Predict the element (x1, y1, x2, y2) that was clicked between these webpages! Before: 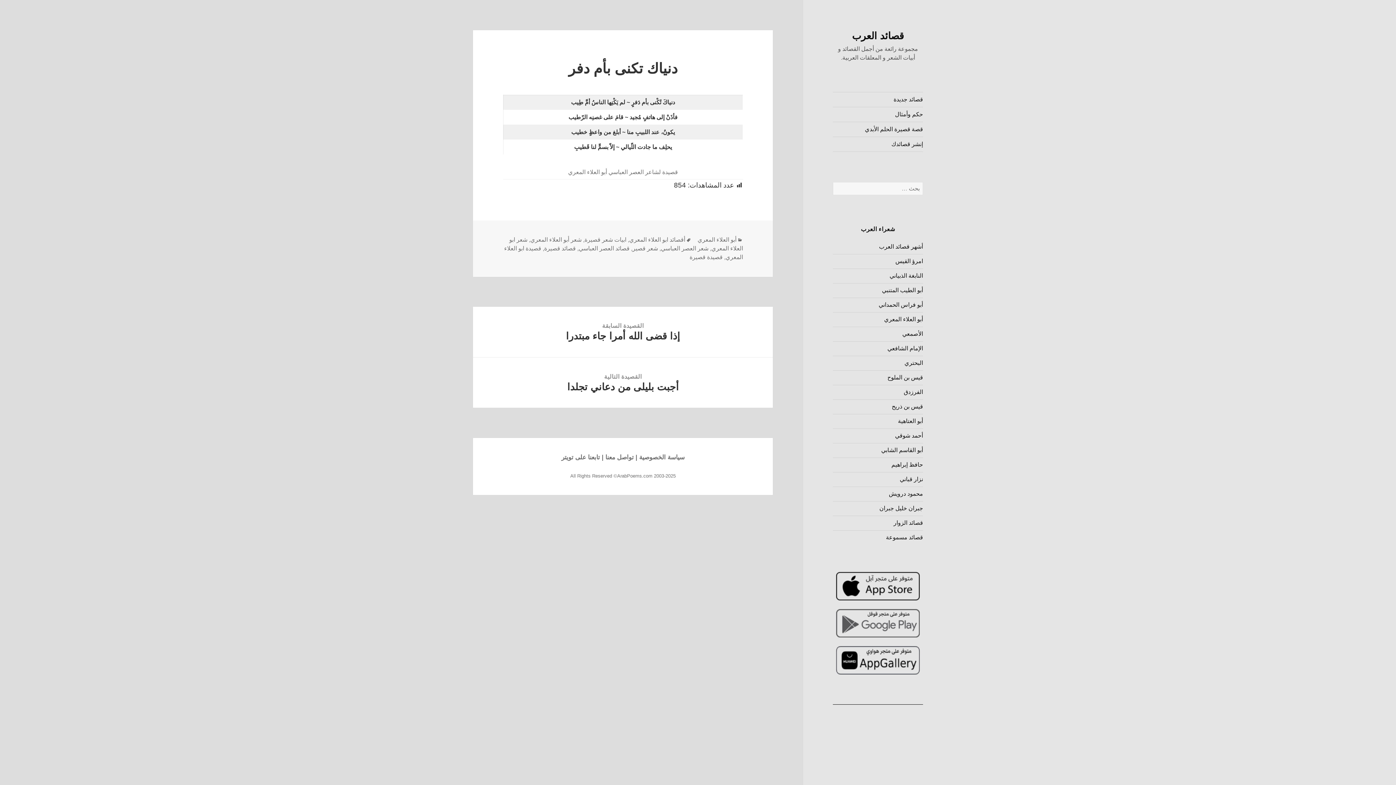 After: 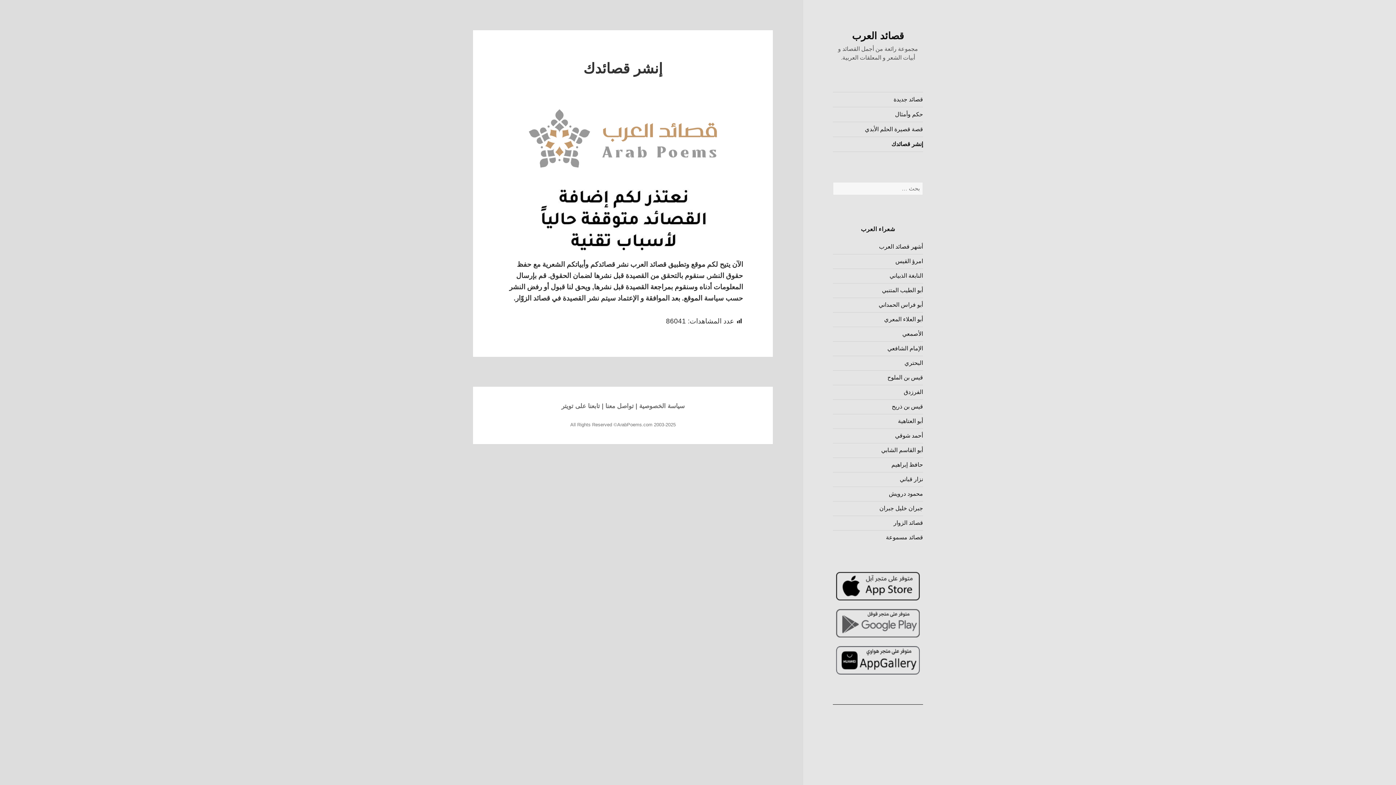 Action: bbox: (833, 137, 923, 151) label: إنشر قصائدك